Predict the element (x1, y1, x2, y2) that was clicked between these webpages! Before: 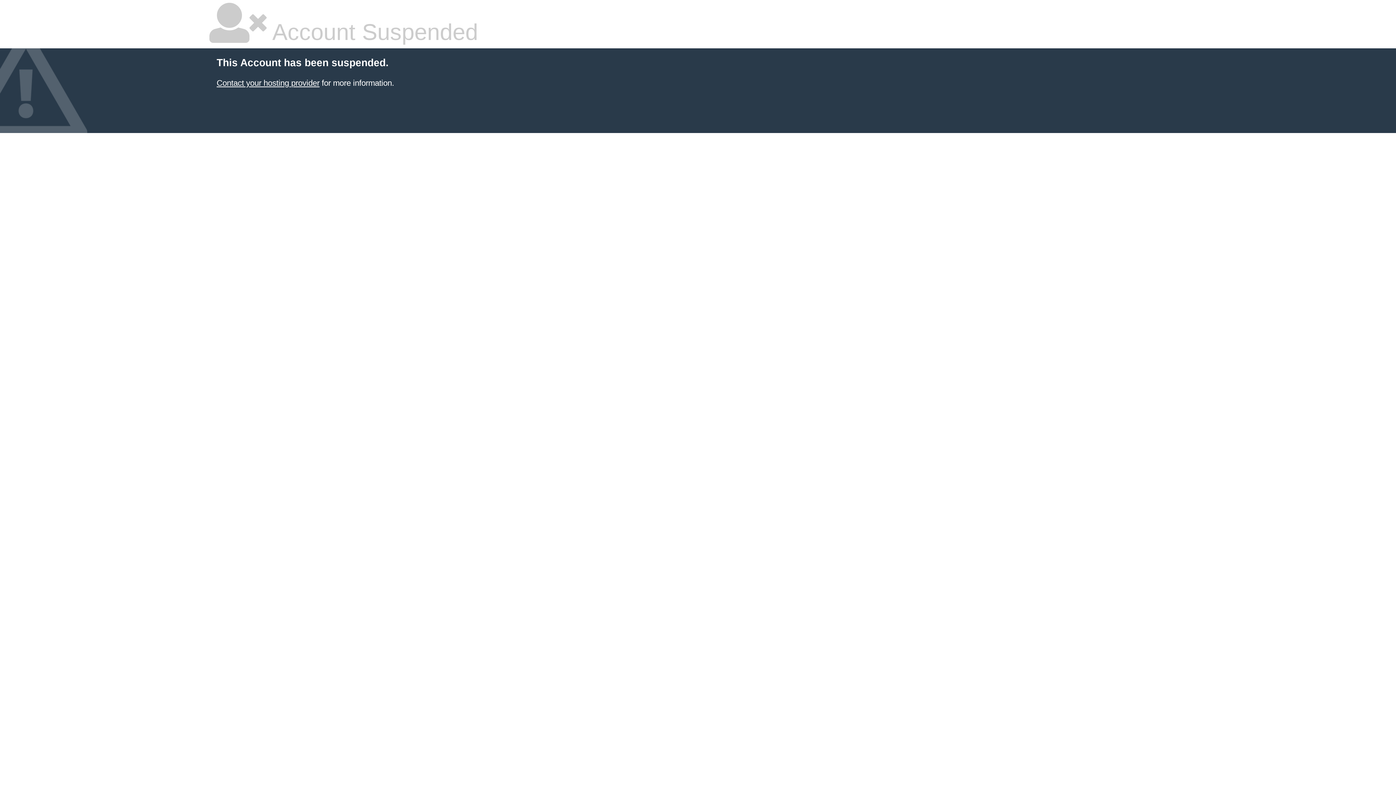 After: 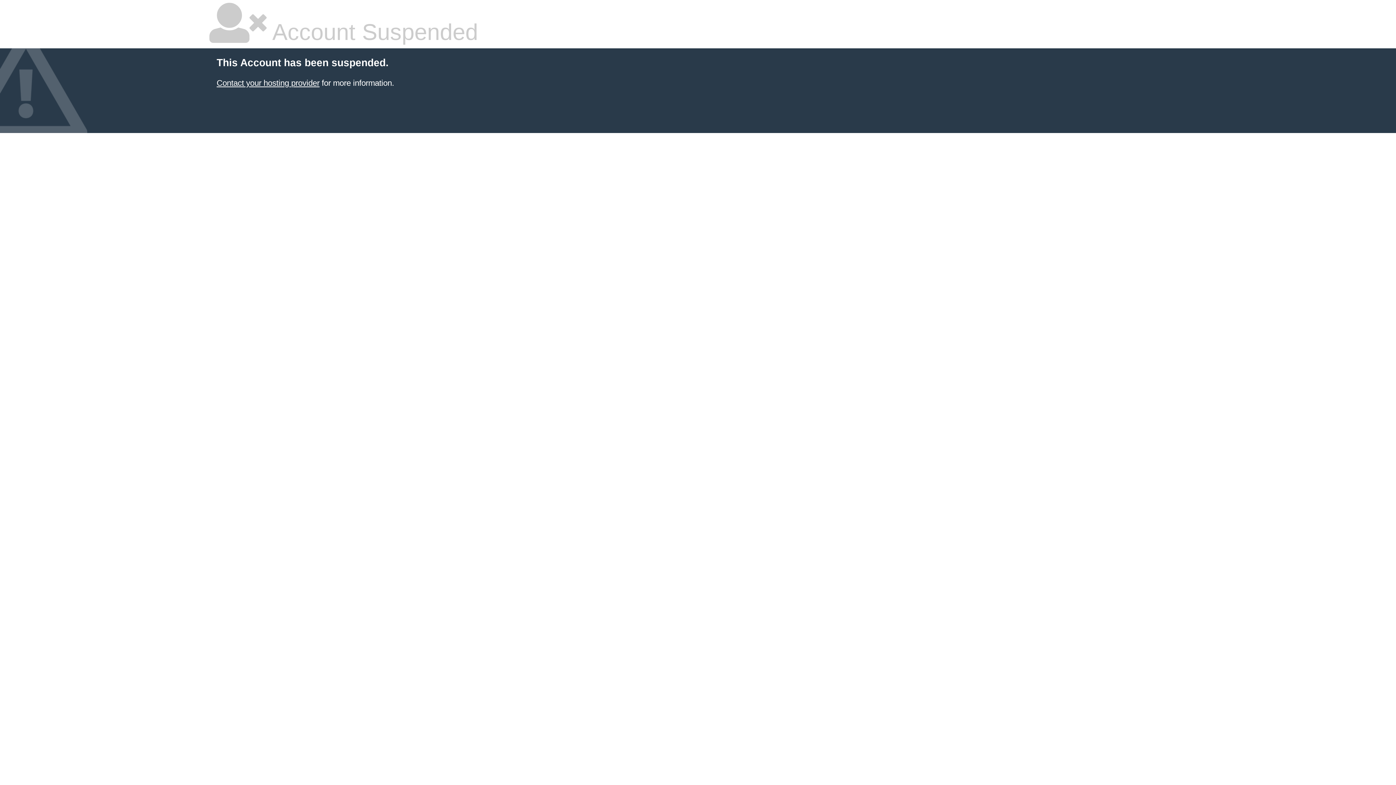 Action: label: Contact your hosting provider bbox: (216, 78, 319, 87)